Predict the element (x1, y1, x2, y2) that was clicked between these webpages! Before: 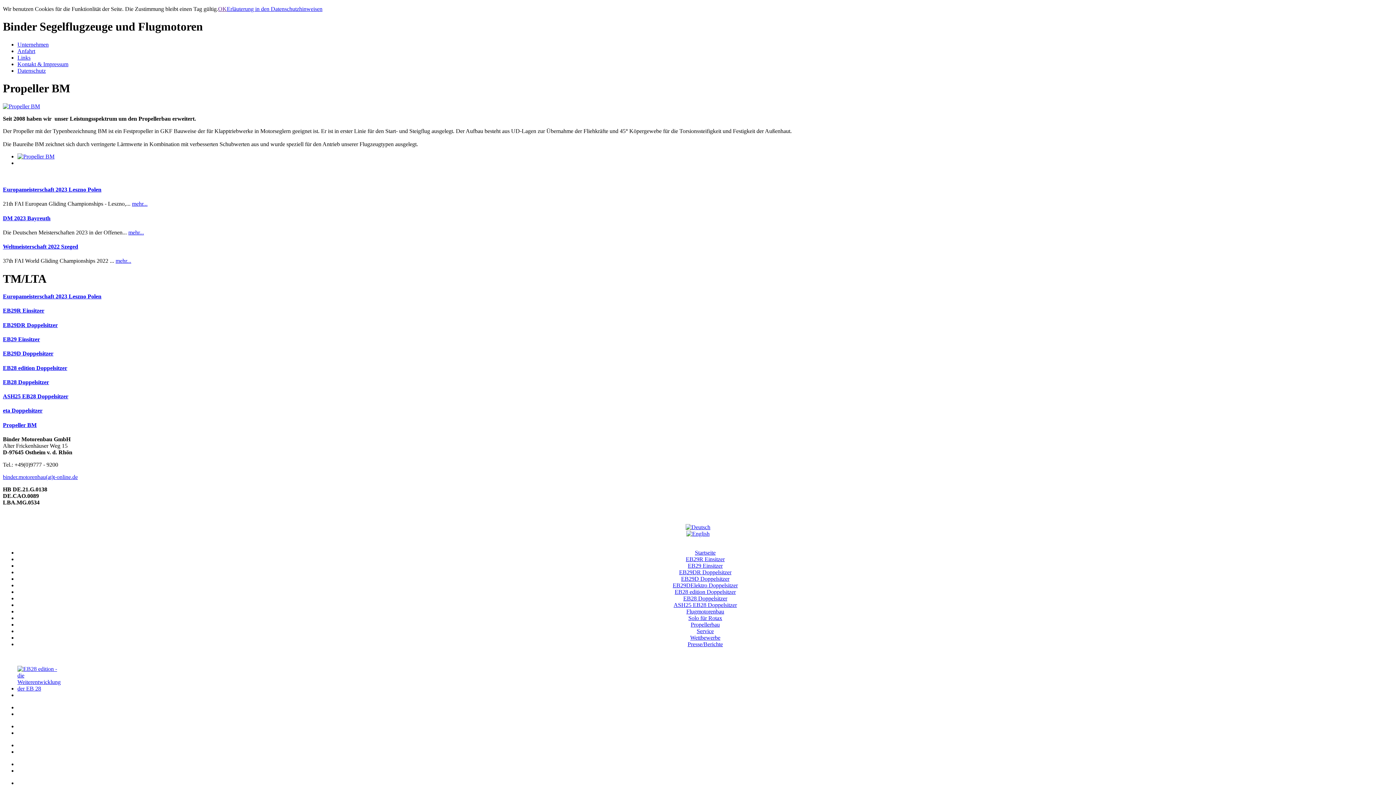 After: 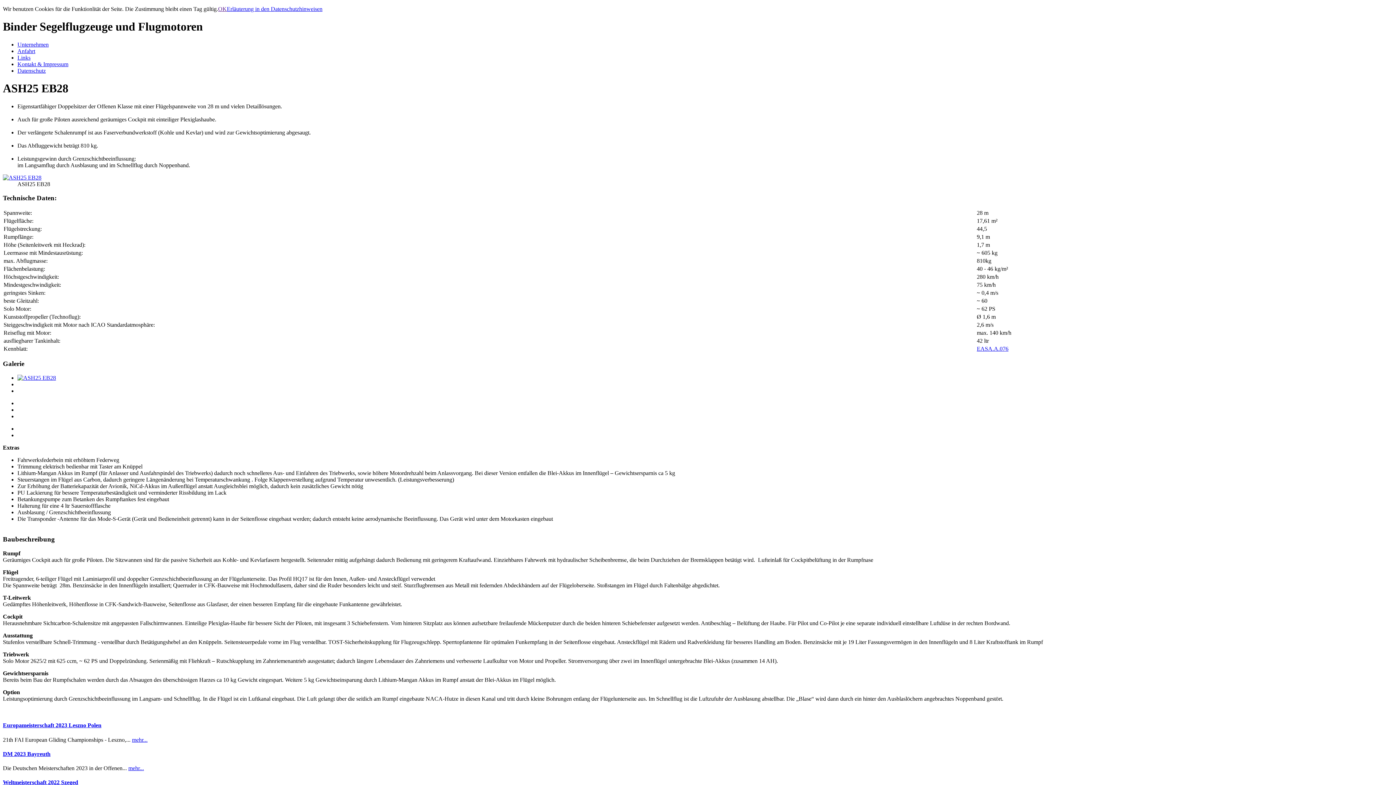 Action: bbox: (673, 602, 737, 608) label: ASH25 EB28 Doppelsitzer